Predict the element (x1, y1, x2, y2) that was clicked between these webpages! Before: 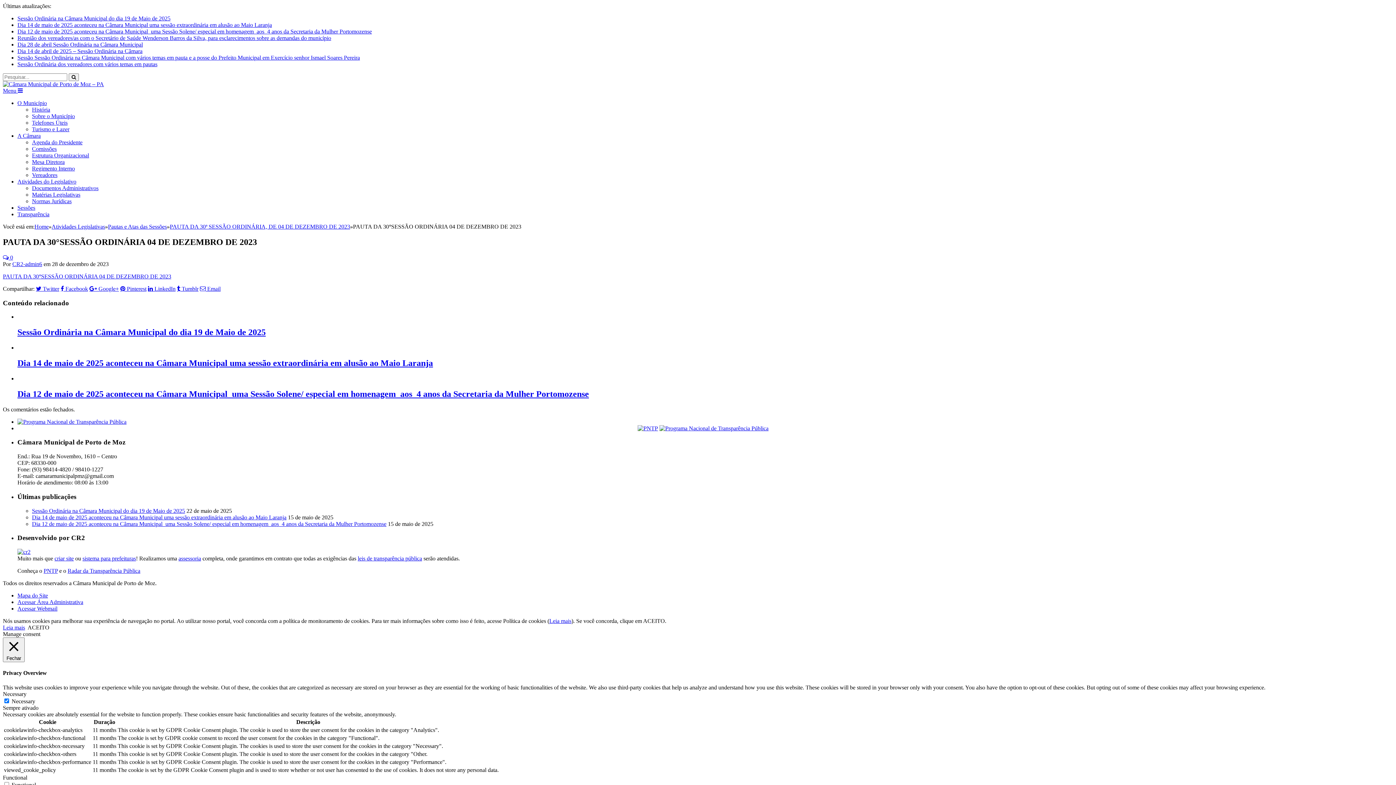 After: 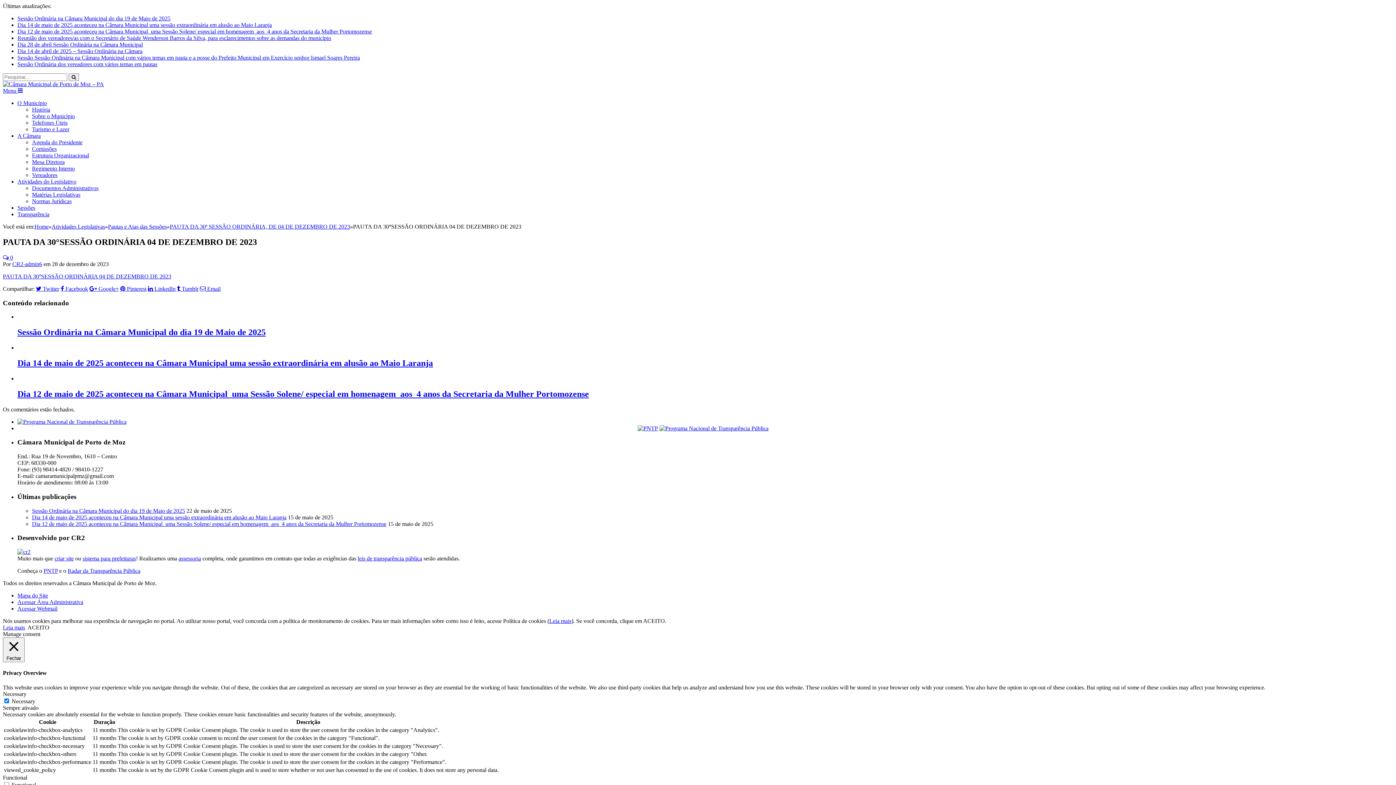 Action: label: sistema para prefeituras bbox: (82, 555, 136, 561)